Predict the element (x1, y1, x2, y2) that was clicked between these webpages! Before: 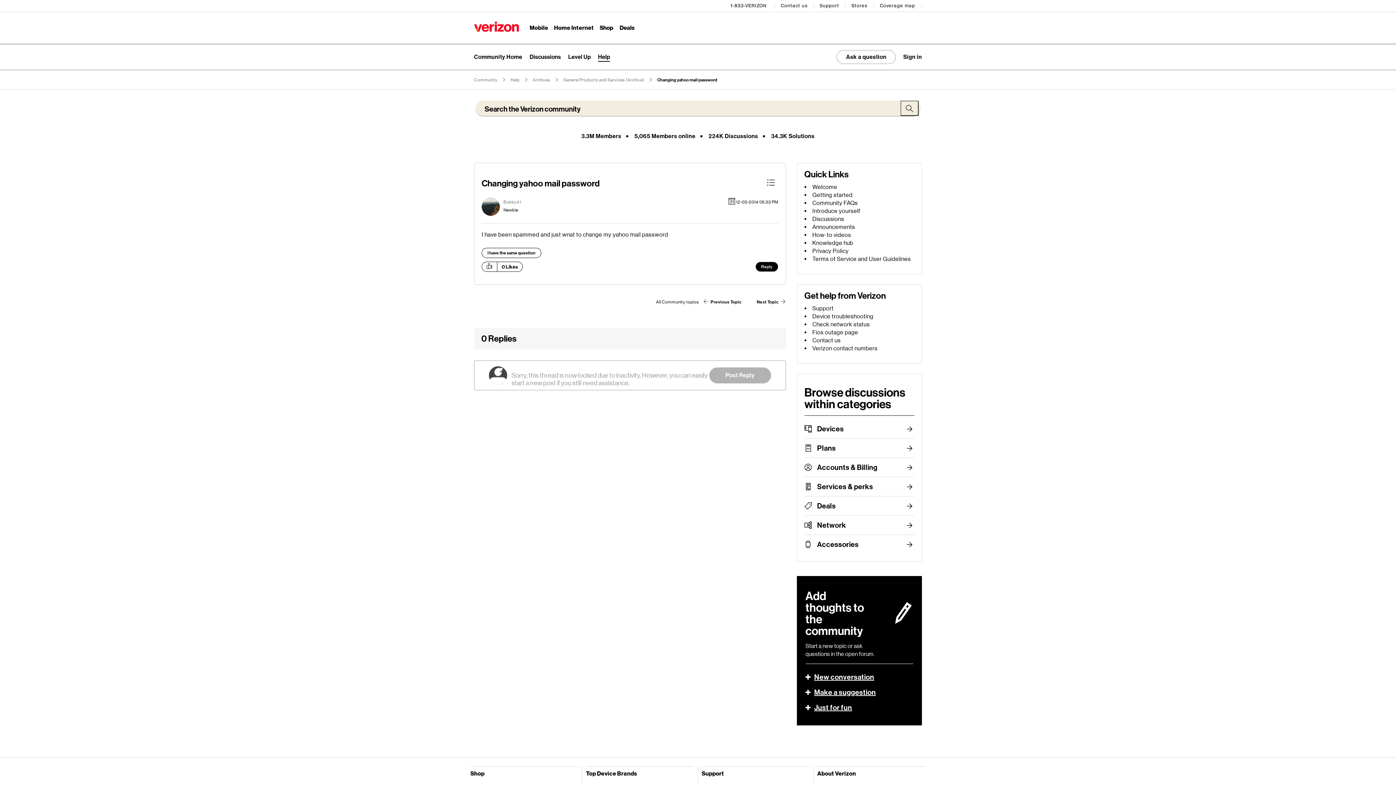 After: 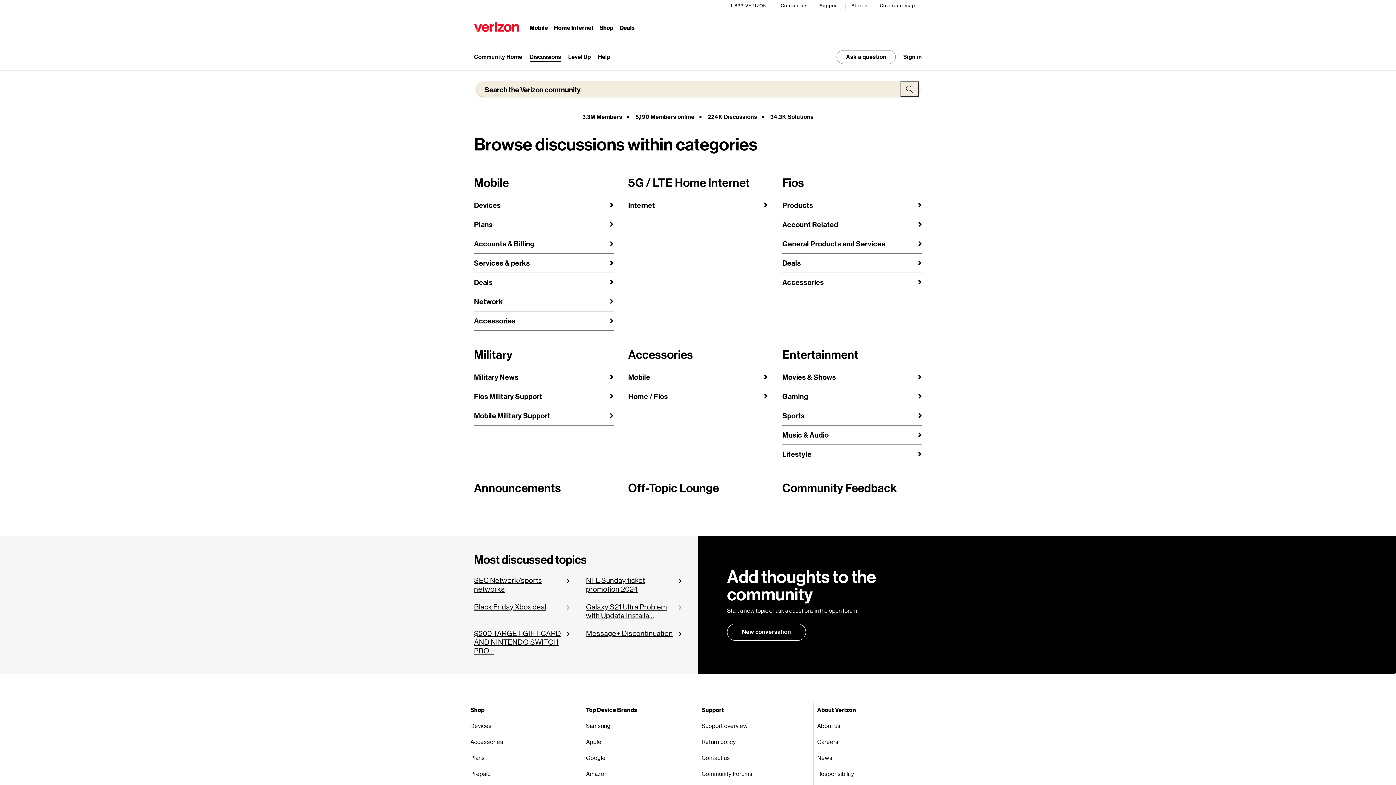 Action: label: Discussions bbox: (812, 215, 844, 222)